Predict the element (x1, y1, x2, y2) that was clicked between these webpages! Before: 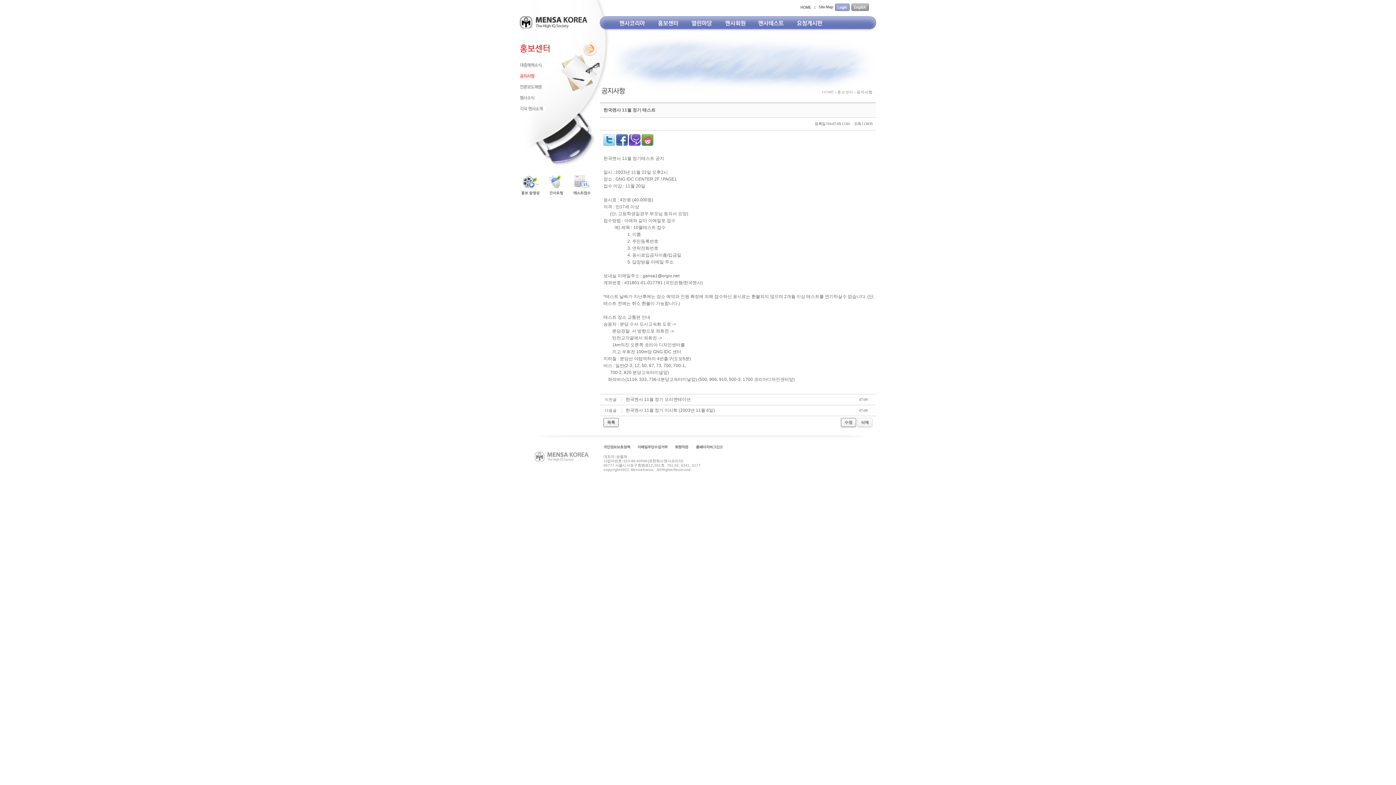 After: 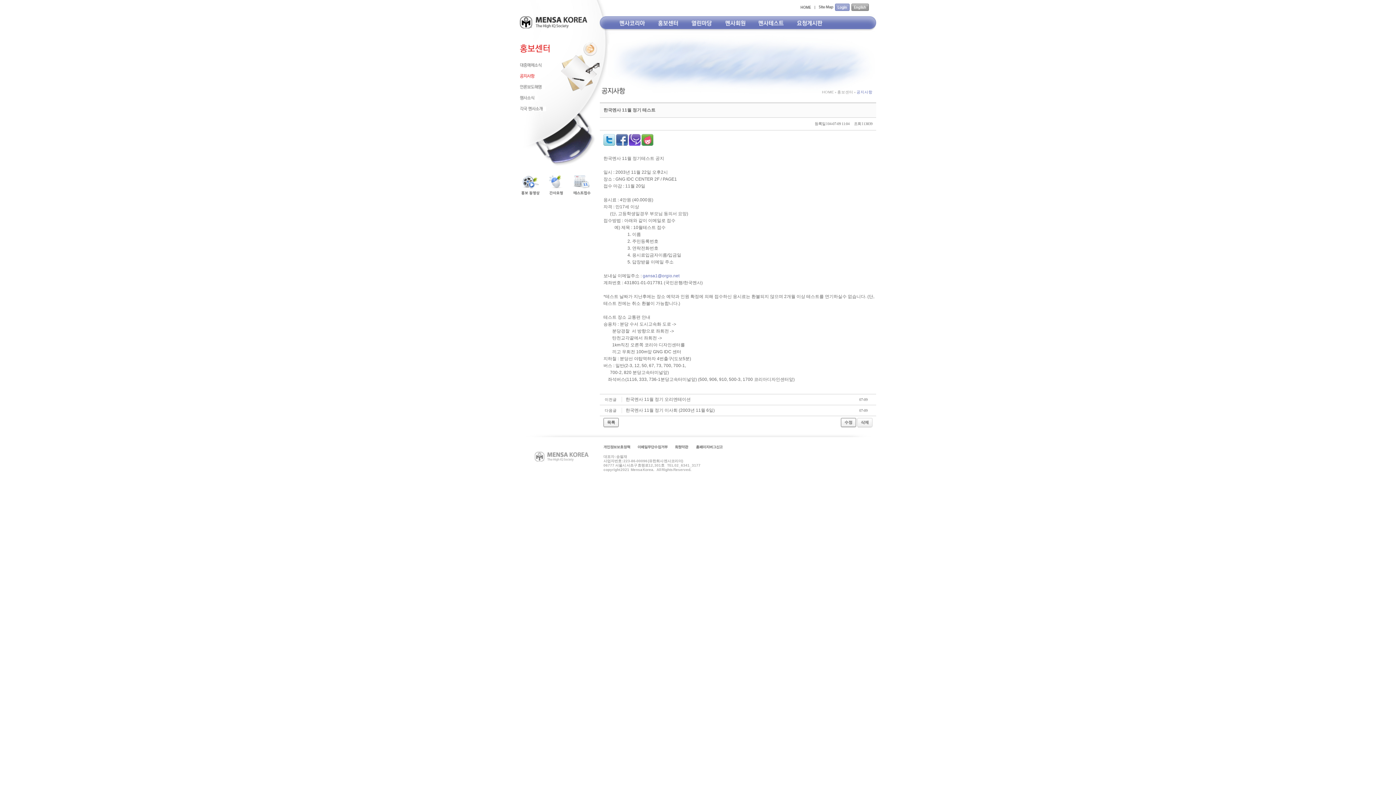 Action: bbox: (642, 273, 679, 278) label: gansa1@orgio.net